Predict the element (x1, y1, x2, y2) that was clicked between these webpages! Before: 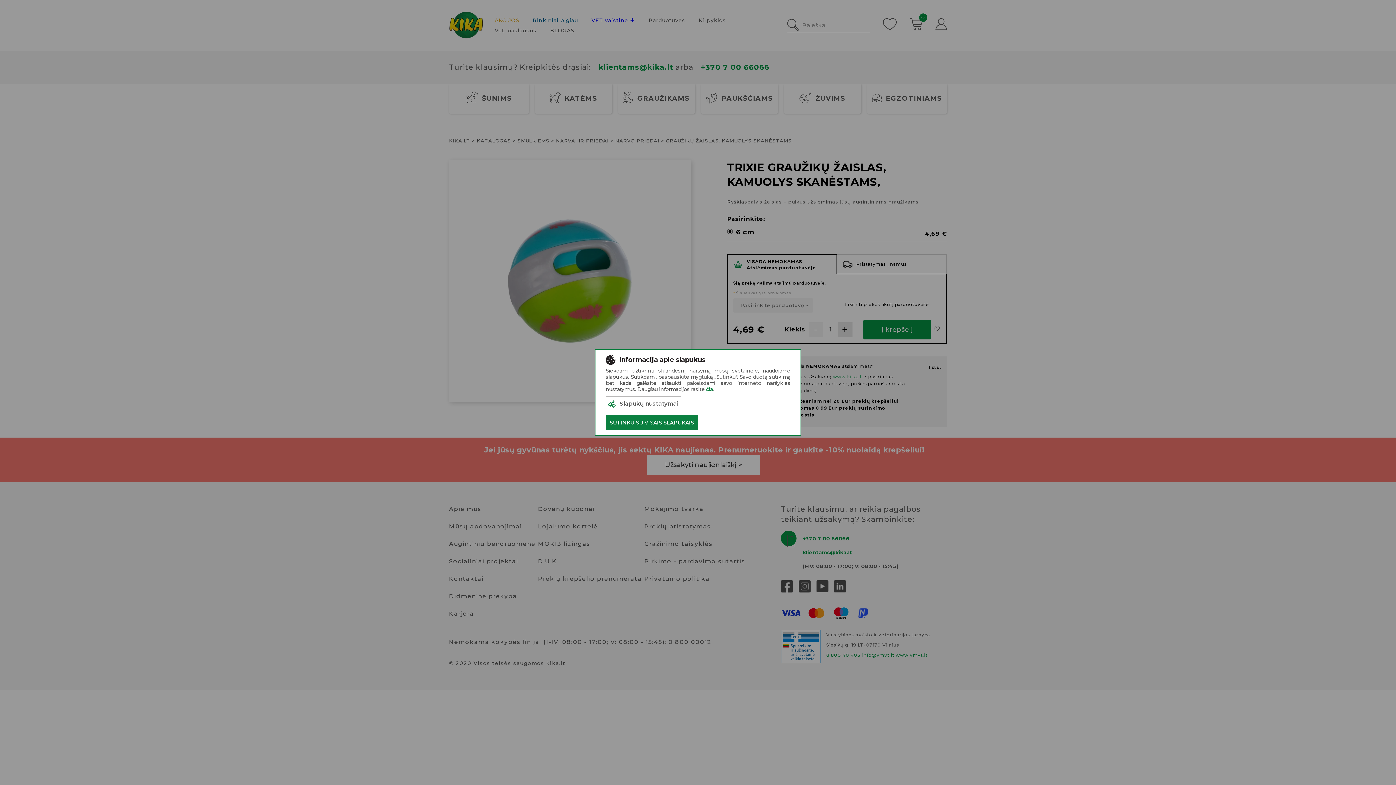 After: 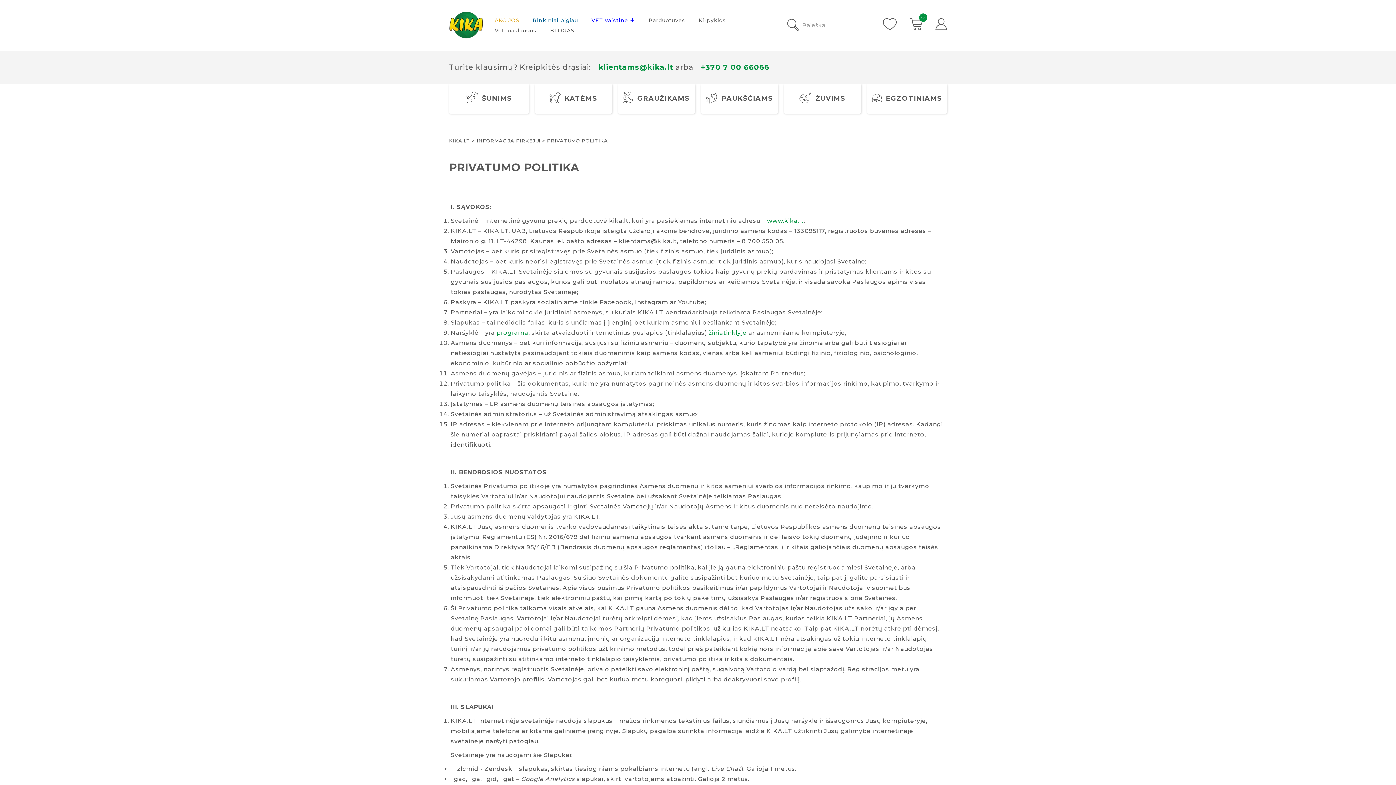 Action: label: čia bbox: (706, 386, 713, 392)